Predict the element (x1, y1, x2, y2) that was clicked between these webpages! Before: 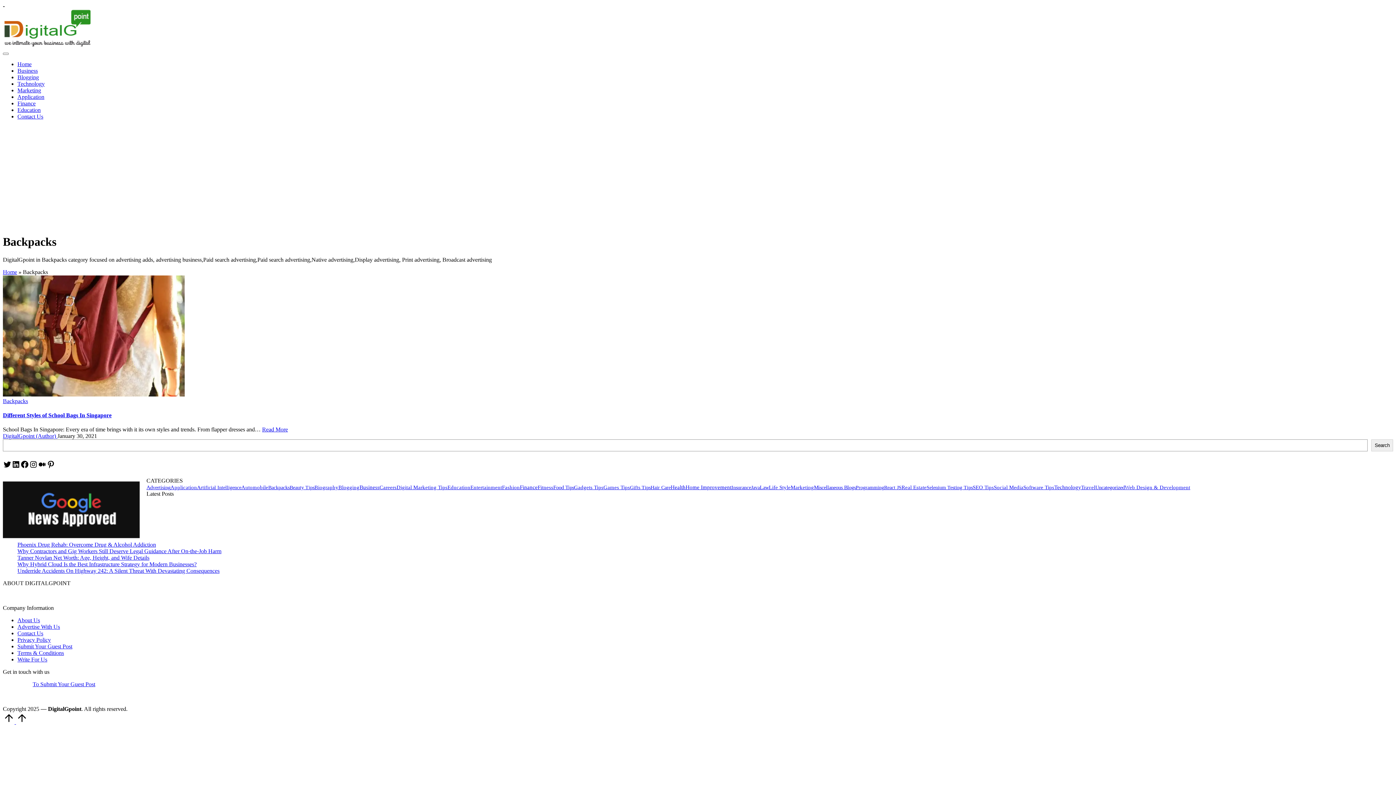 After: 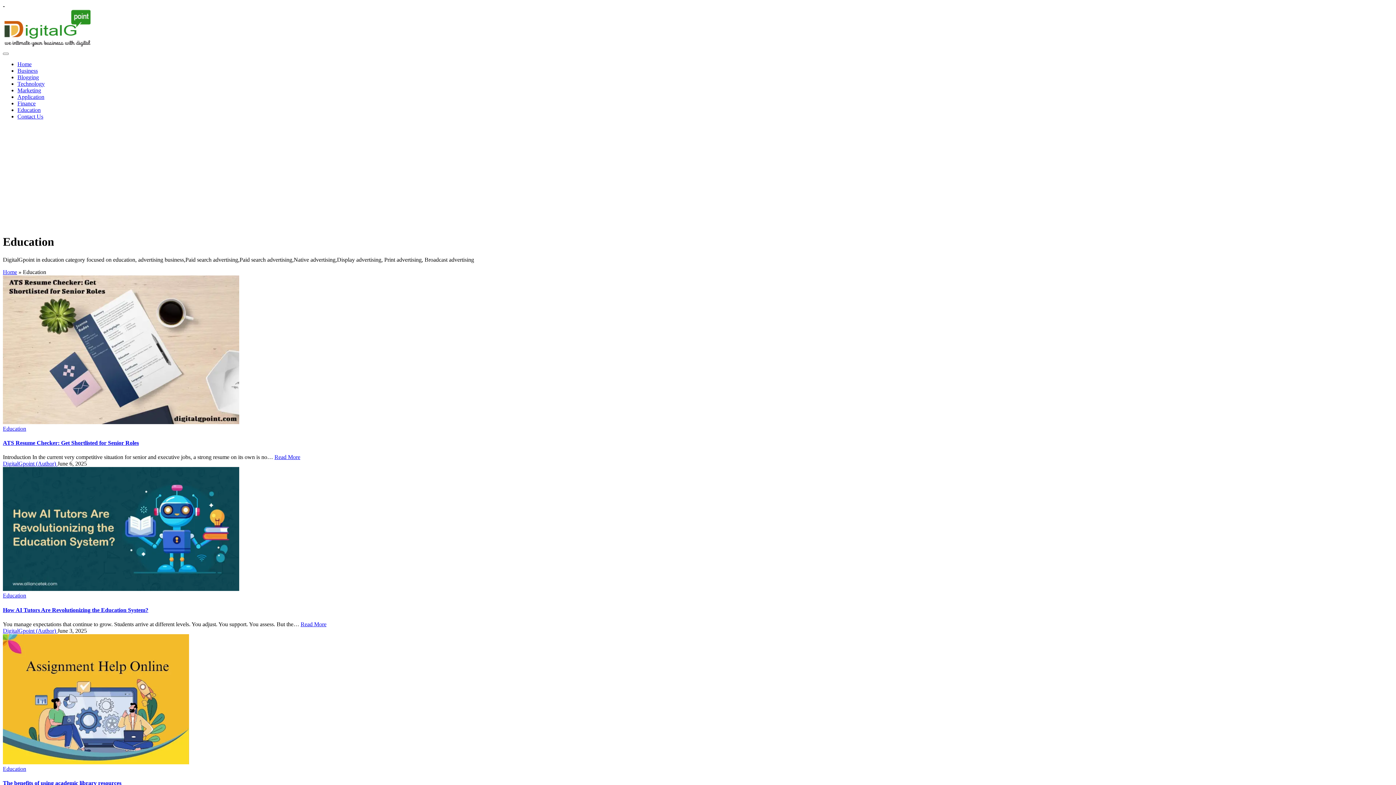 Action: bbox: (447, 484, 470, 490) label: Education (81 items)